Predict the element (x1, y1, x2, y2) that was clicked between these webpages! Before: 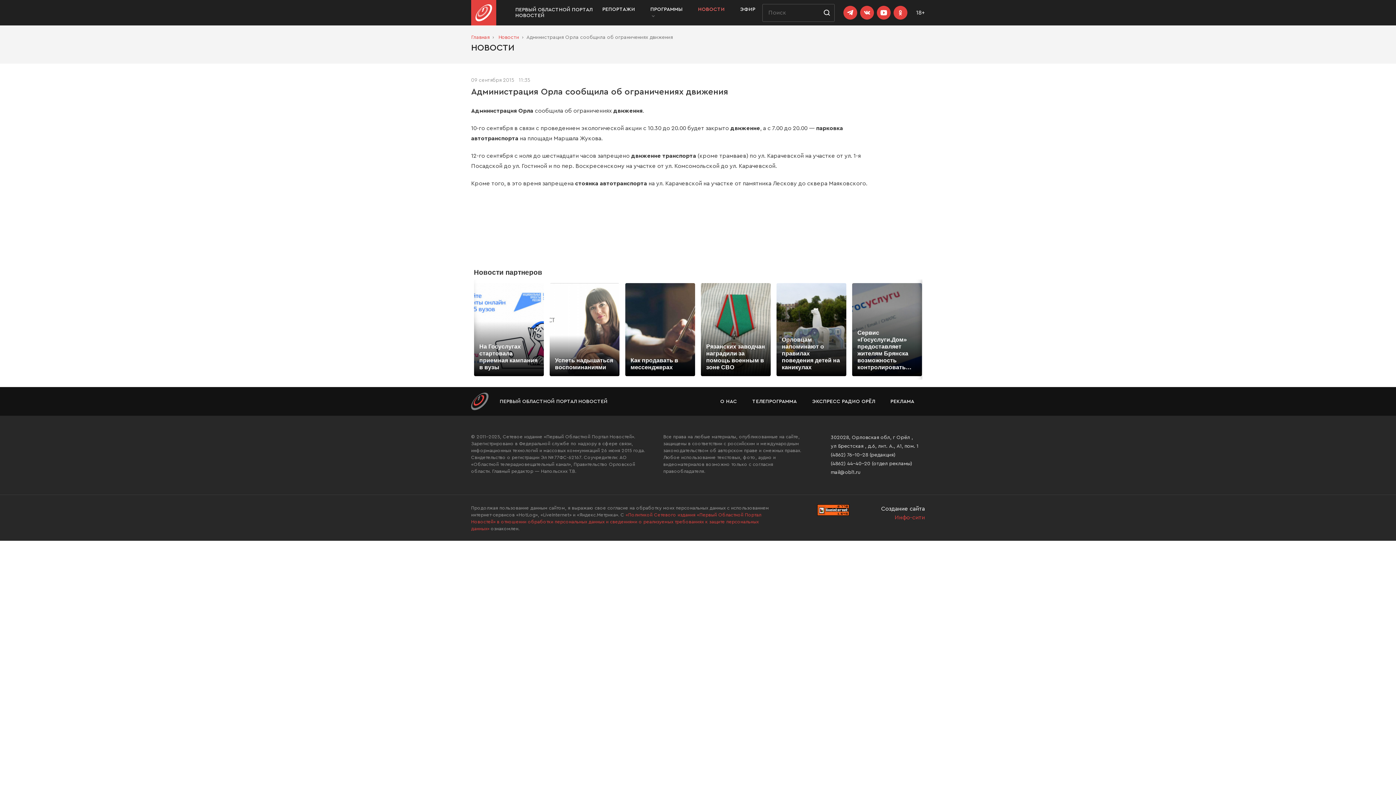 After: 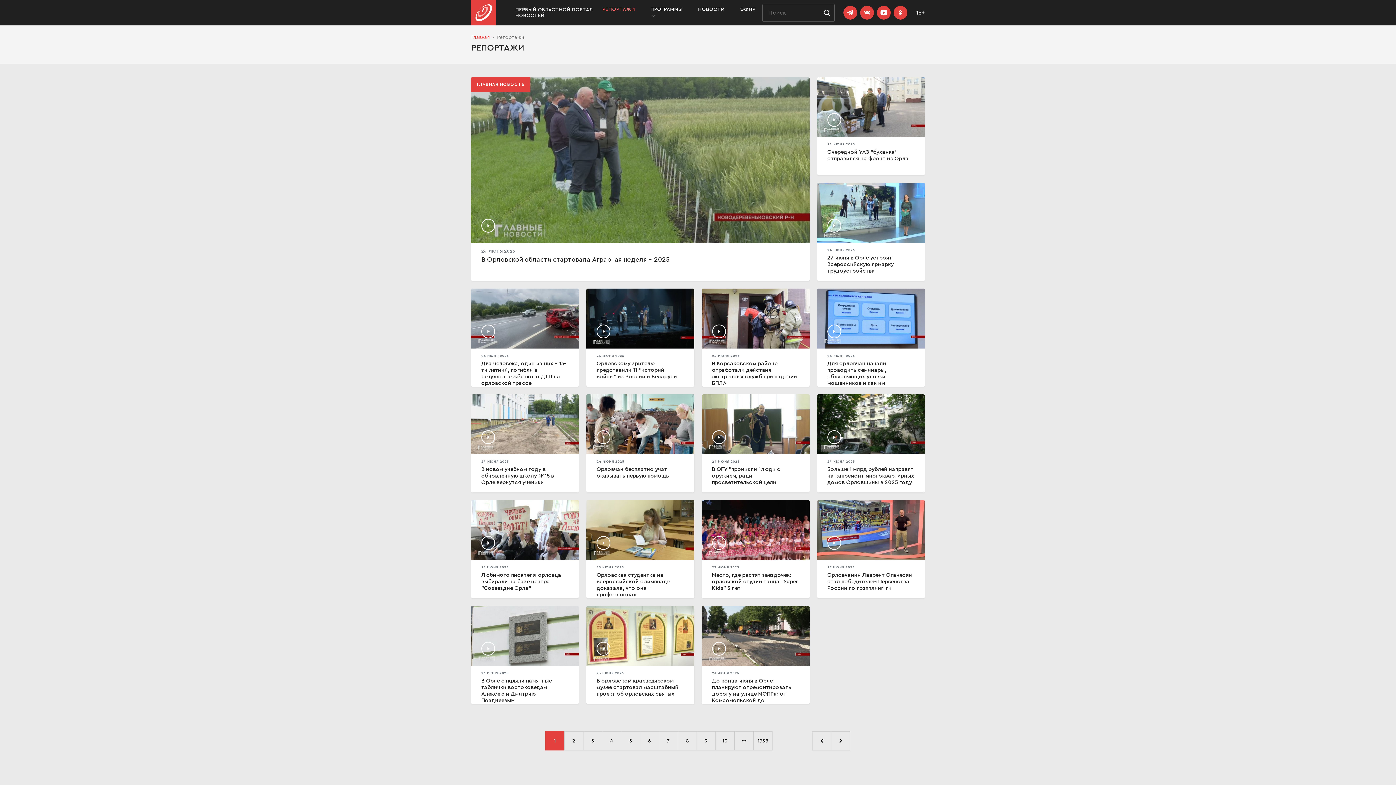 Action: label: РЕПОРТАЖИ bbox: (599, 3, 638, 15)